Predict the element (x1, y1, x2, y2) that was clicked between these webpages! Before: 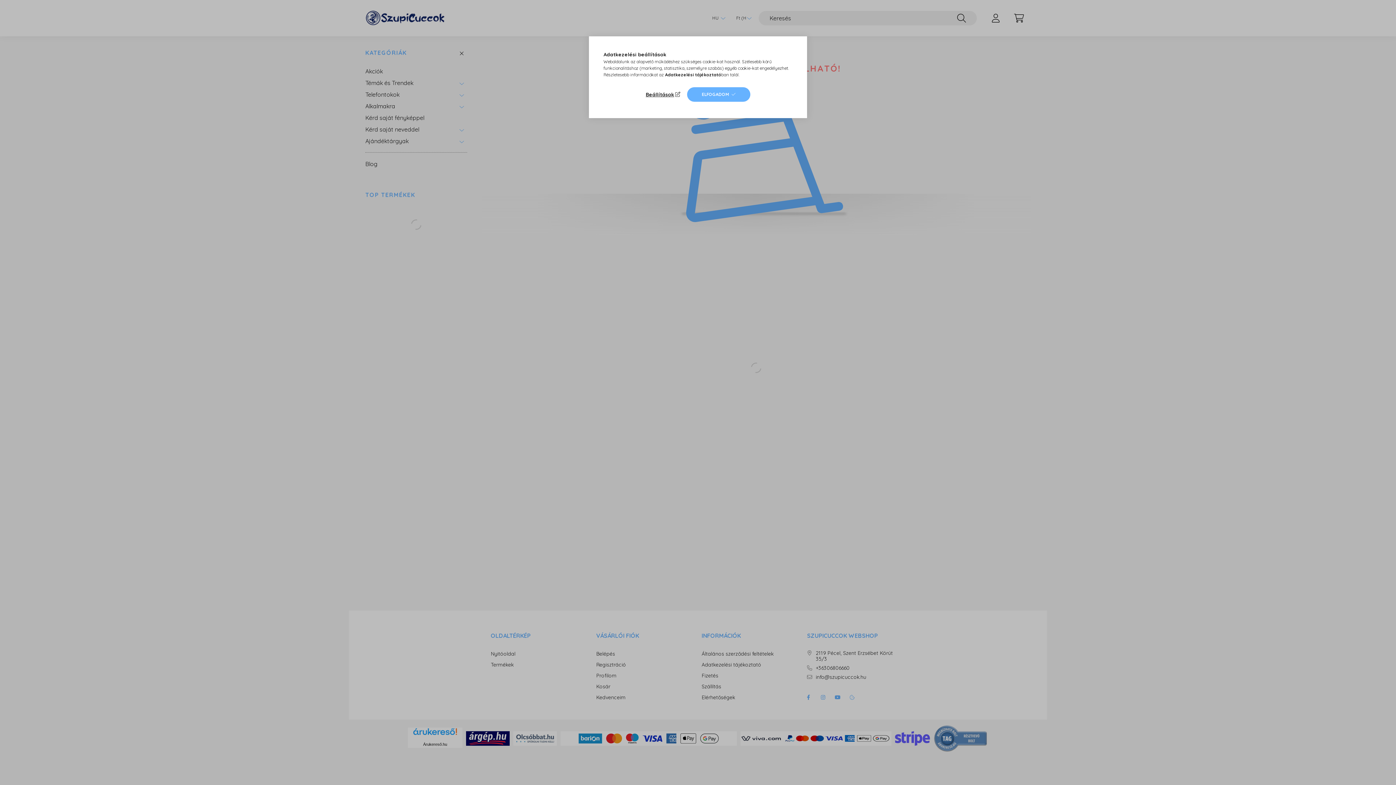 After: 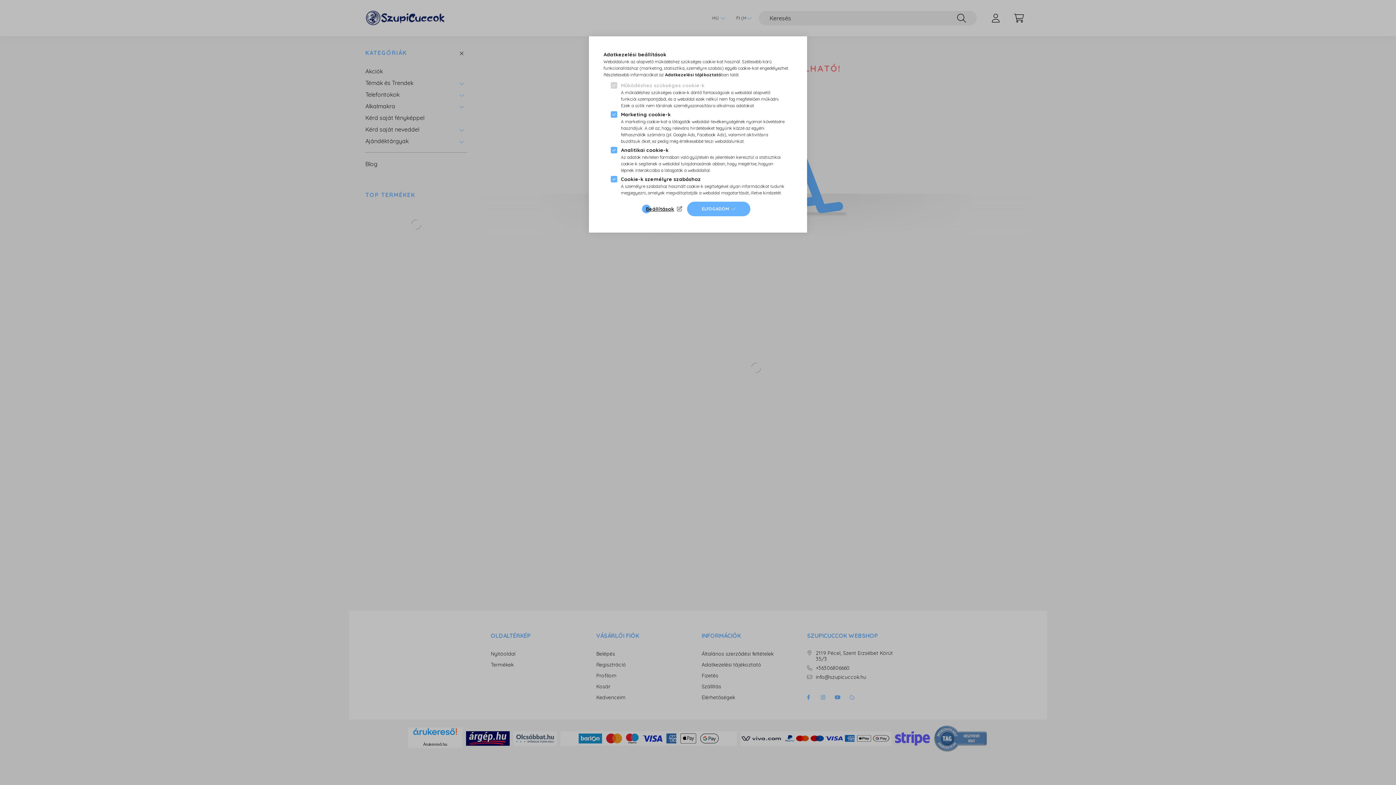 Action: bbox: (645, 89, 682, 99) label: Beállítások